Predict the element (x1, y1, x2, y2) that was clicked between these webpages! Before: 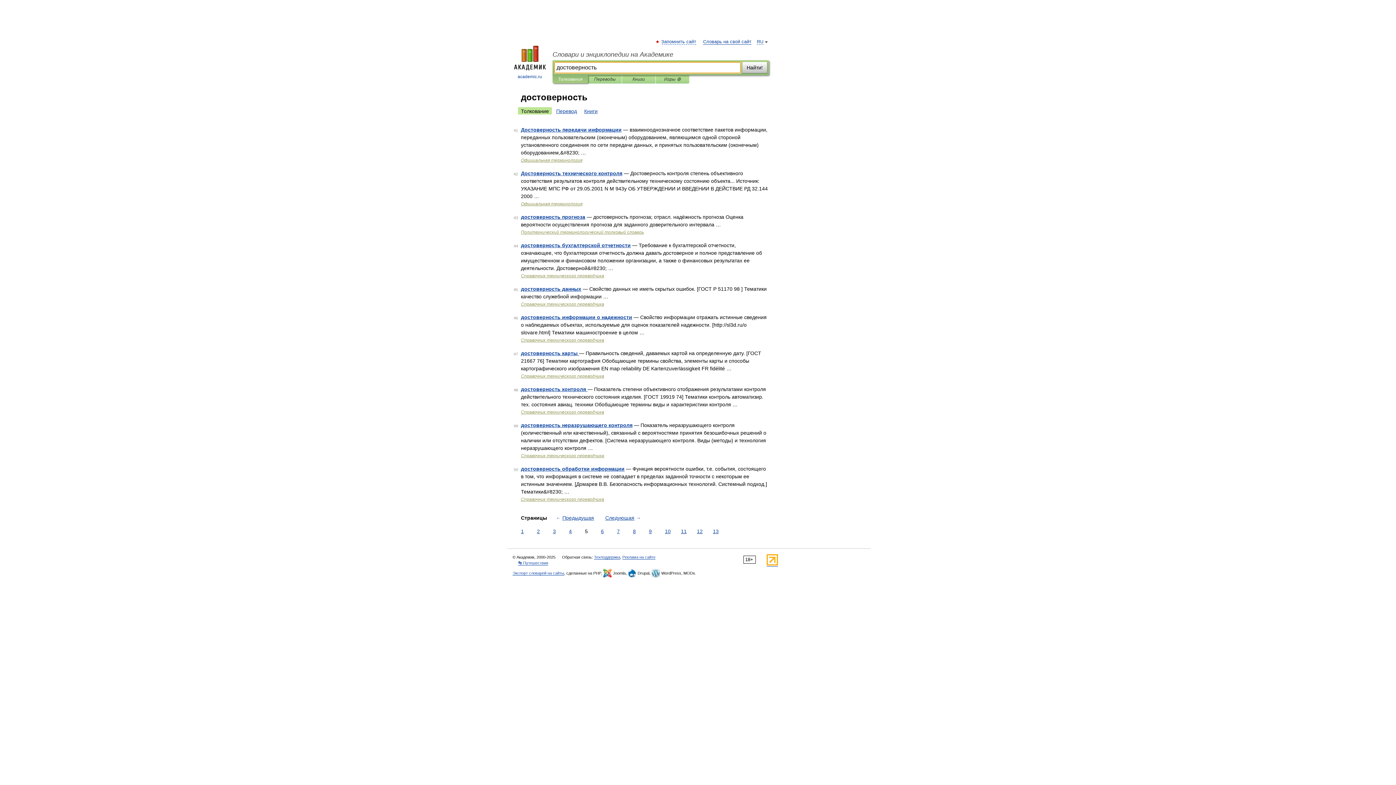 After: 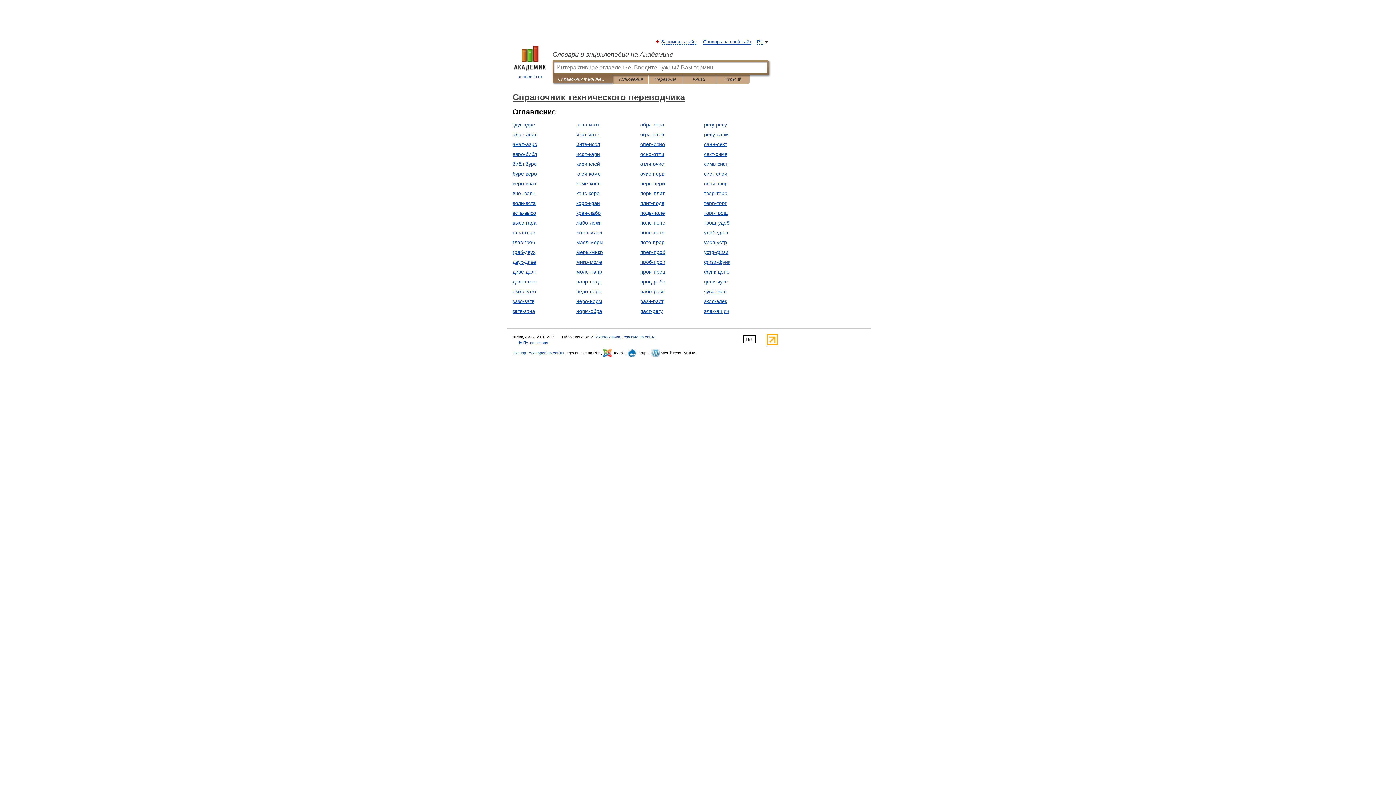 Action: label: Справочник технического переводчика bbox: (521, 409, 604, 414)